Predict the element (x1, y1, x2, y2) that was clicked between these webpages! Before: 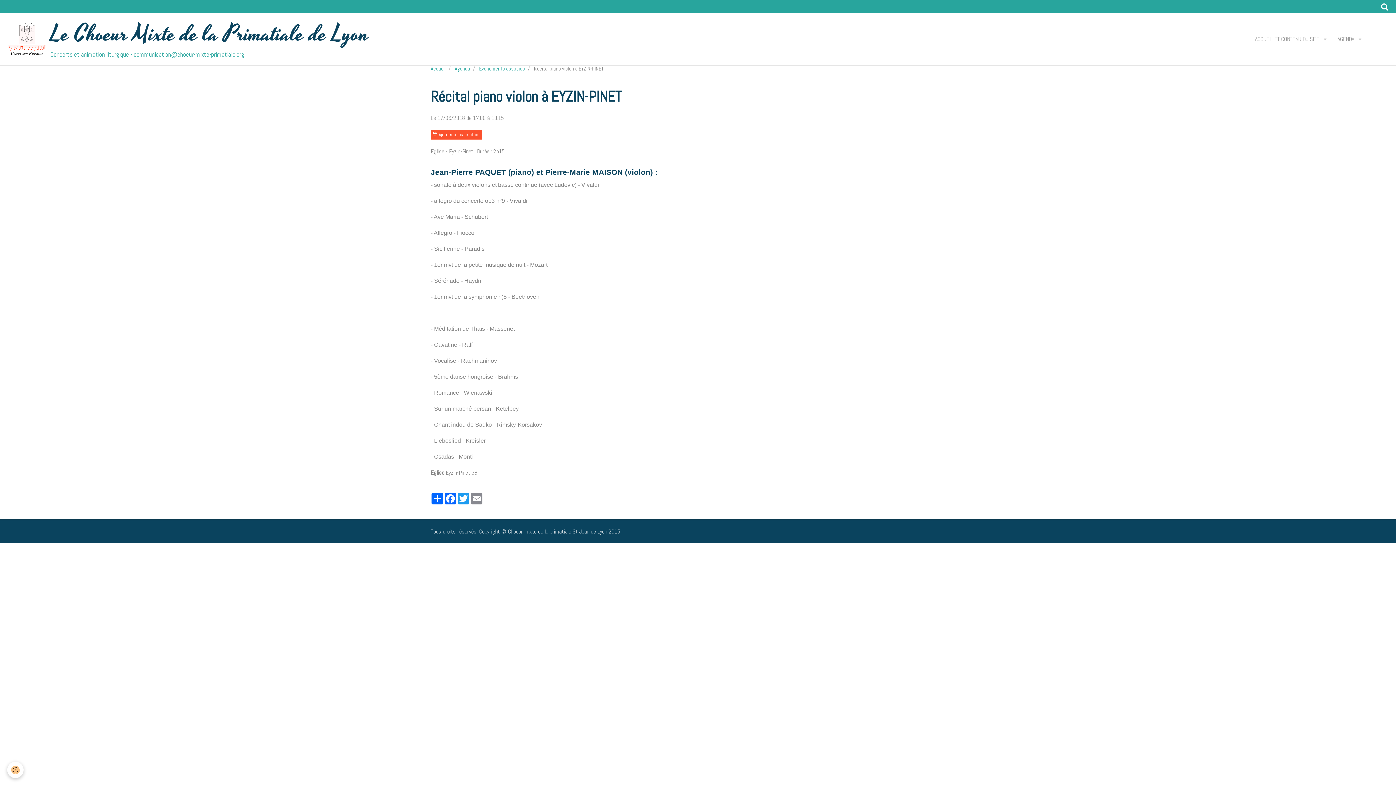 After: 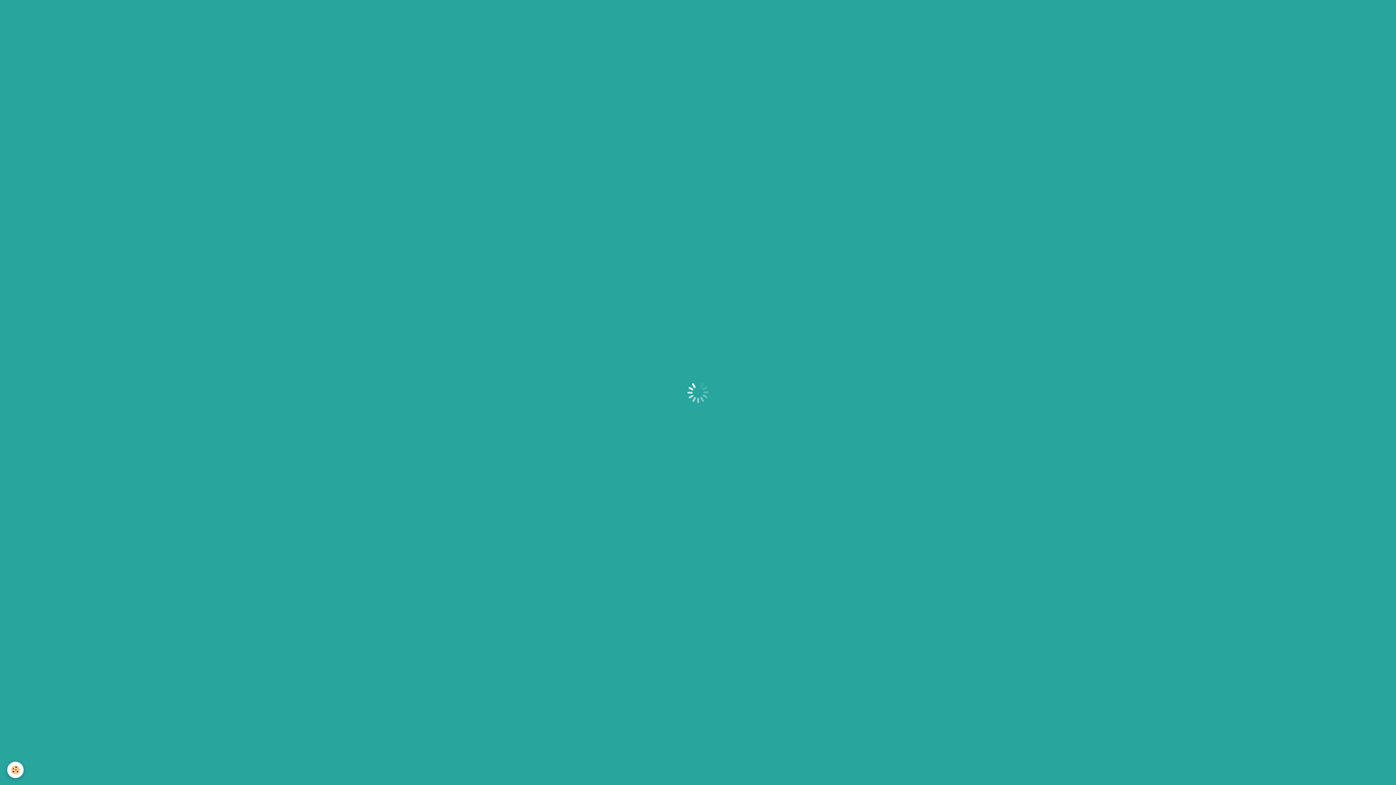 Action: bbox: (1378, 30, 1389, 40)